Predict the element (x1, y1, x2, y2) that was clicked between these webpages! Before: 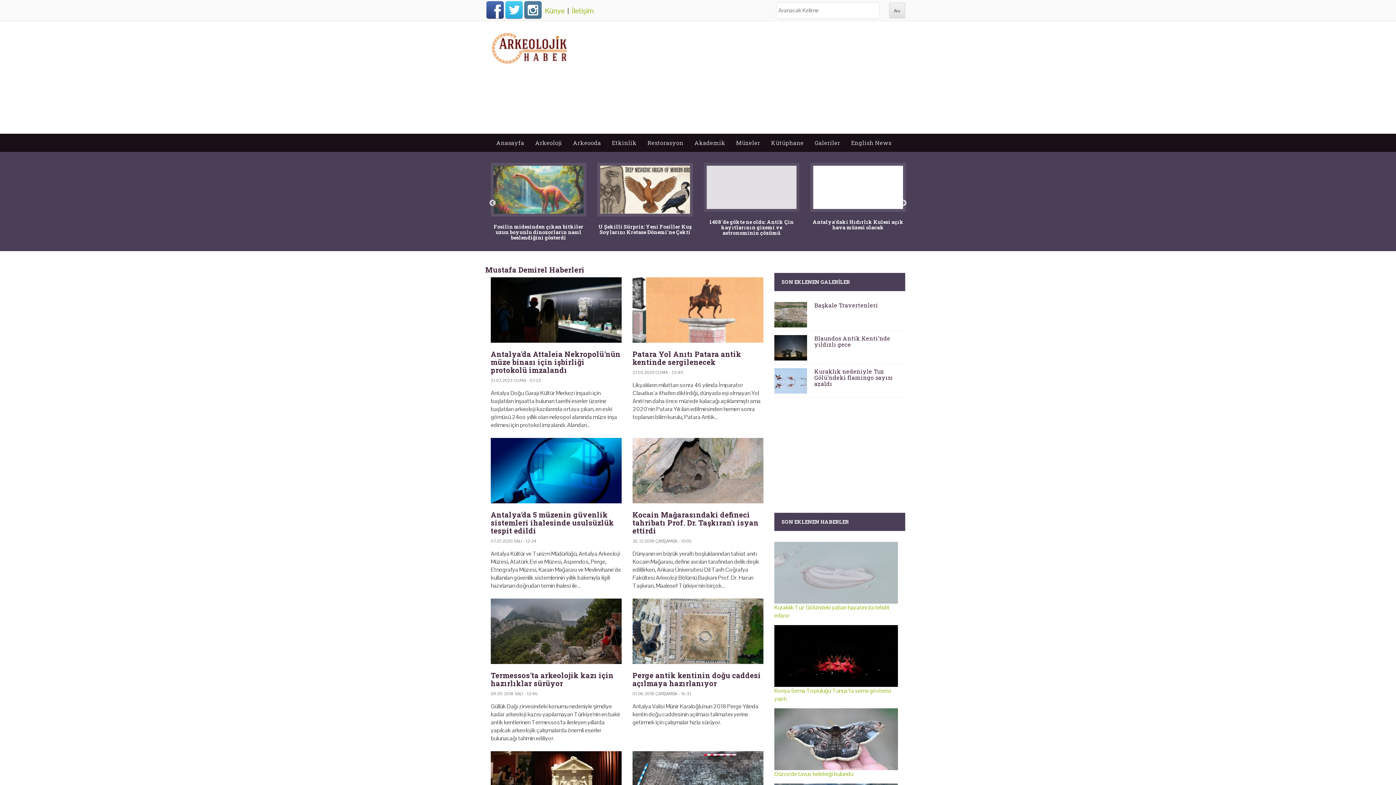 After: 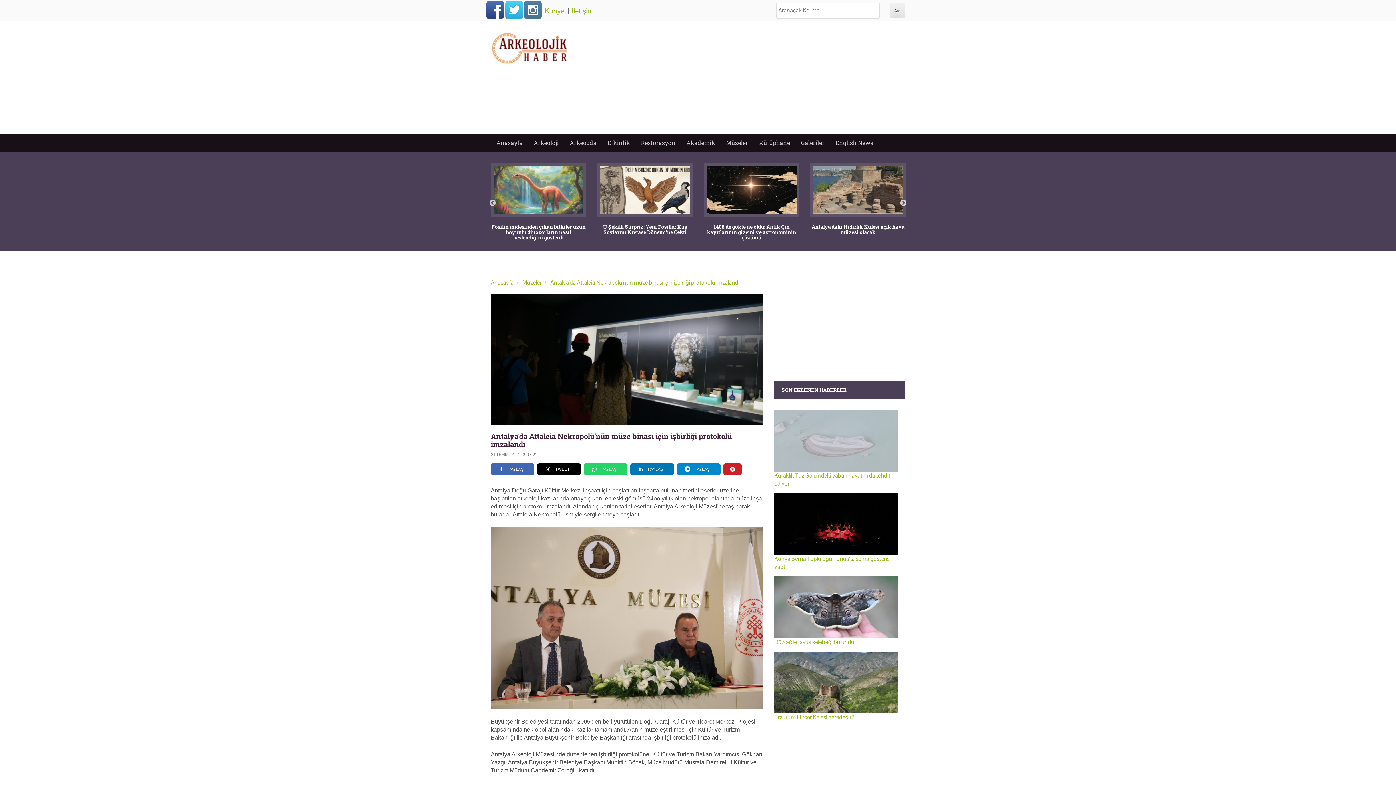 Action: label: Antalya'da Attaleia Nekropolü'nün müze binası için işbirliği protokolü imzalandı bbox: (490, 349, 620, 374)